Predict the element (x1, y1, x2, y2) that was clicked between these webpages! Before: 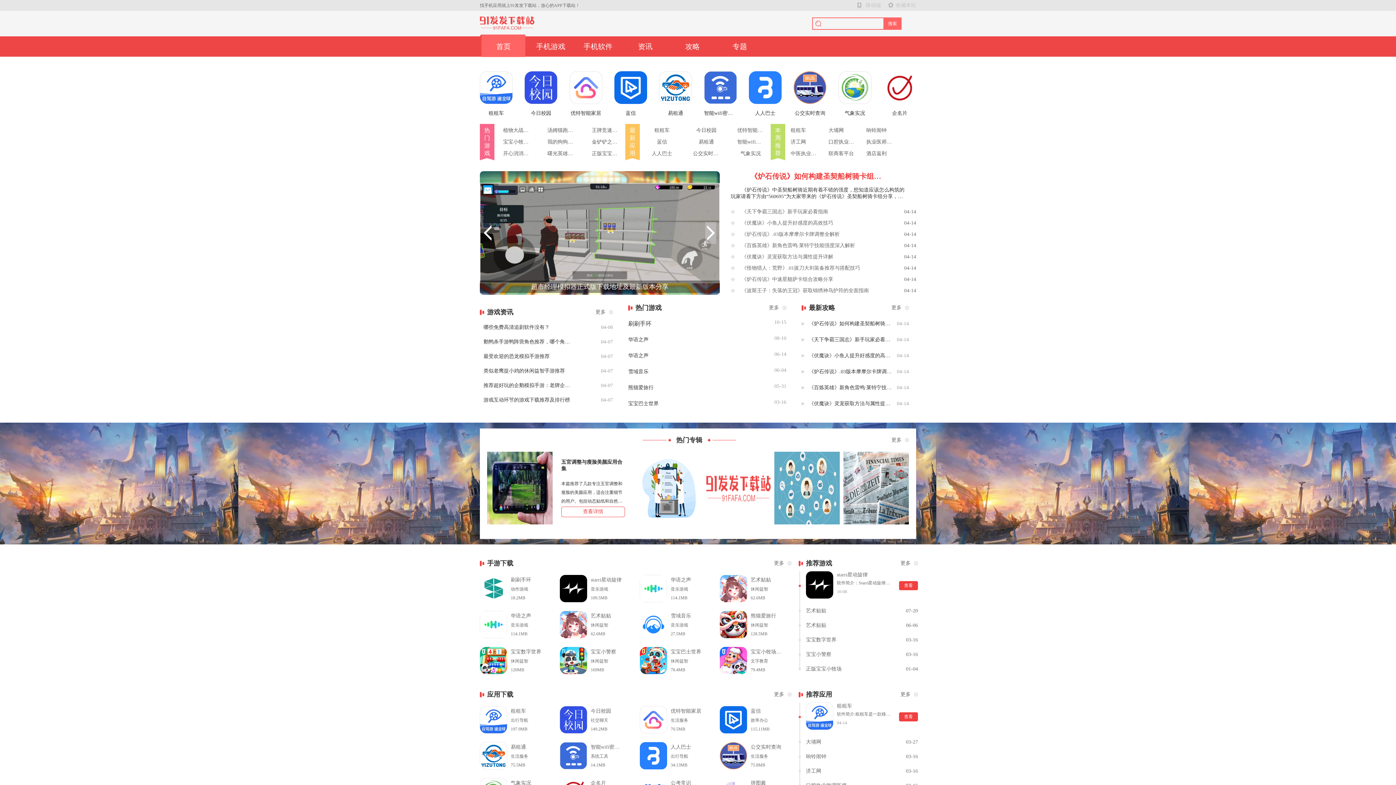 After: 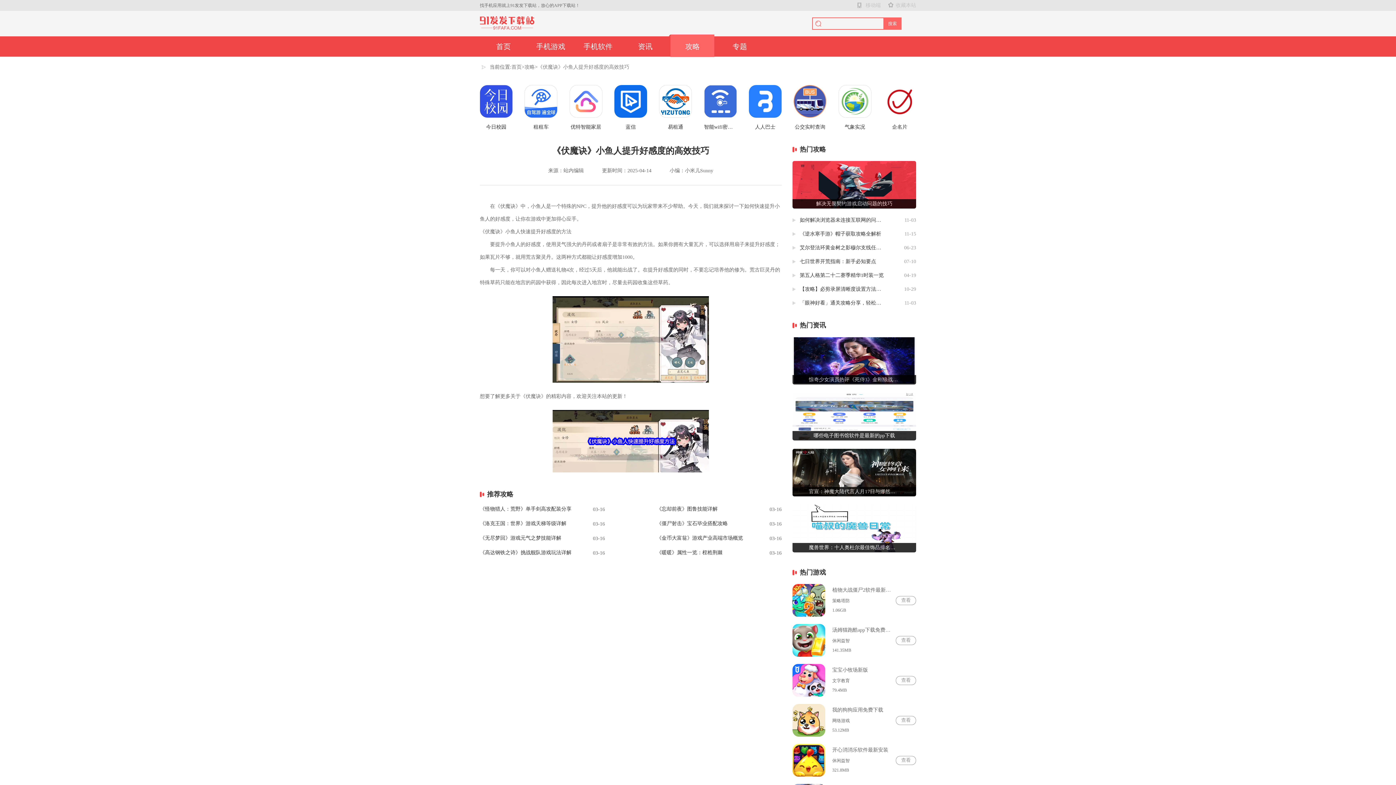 Action: label: 《伏魔诀》小鱼人提升好感度的高效技巧
04-14 bbox: (720, 218, 916, 227)